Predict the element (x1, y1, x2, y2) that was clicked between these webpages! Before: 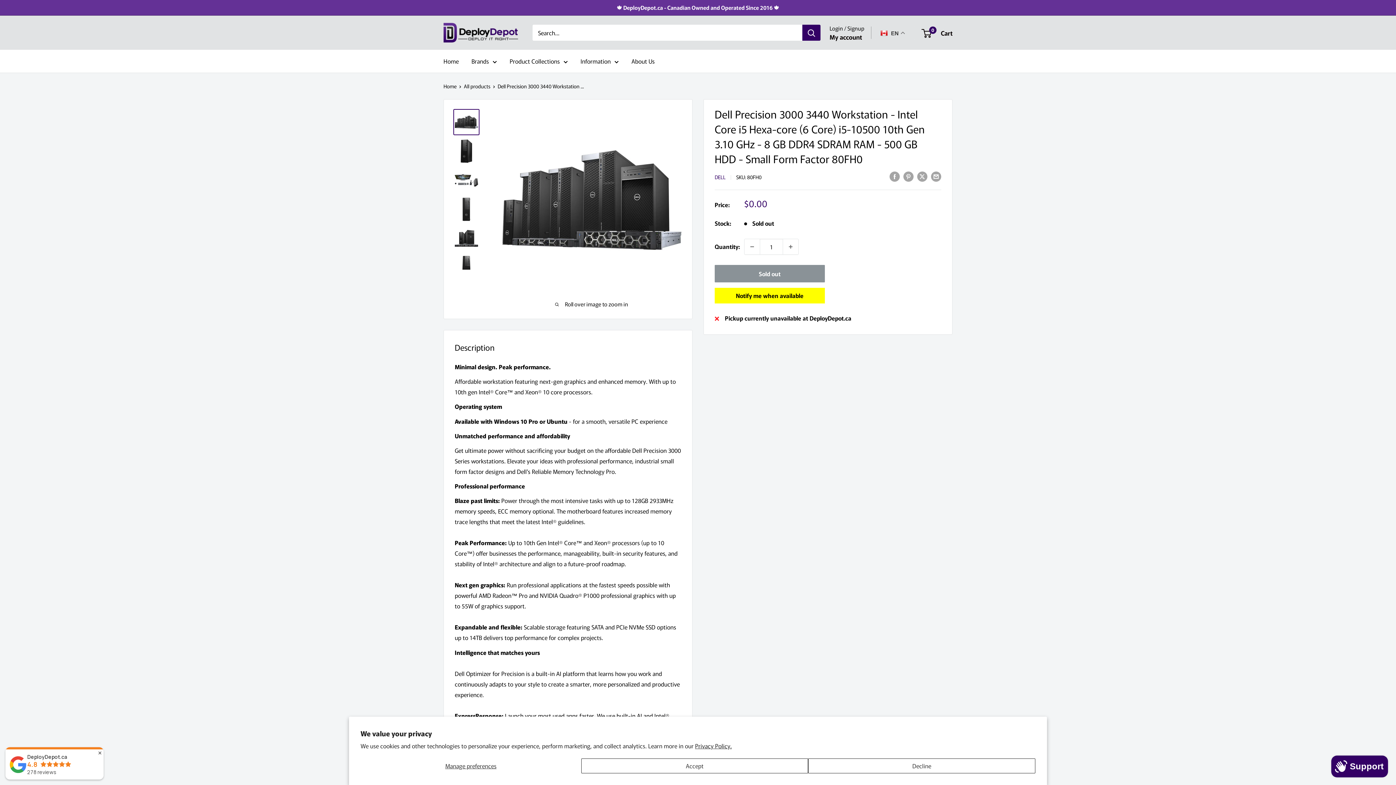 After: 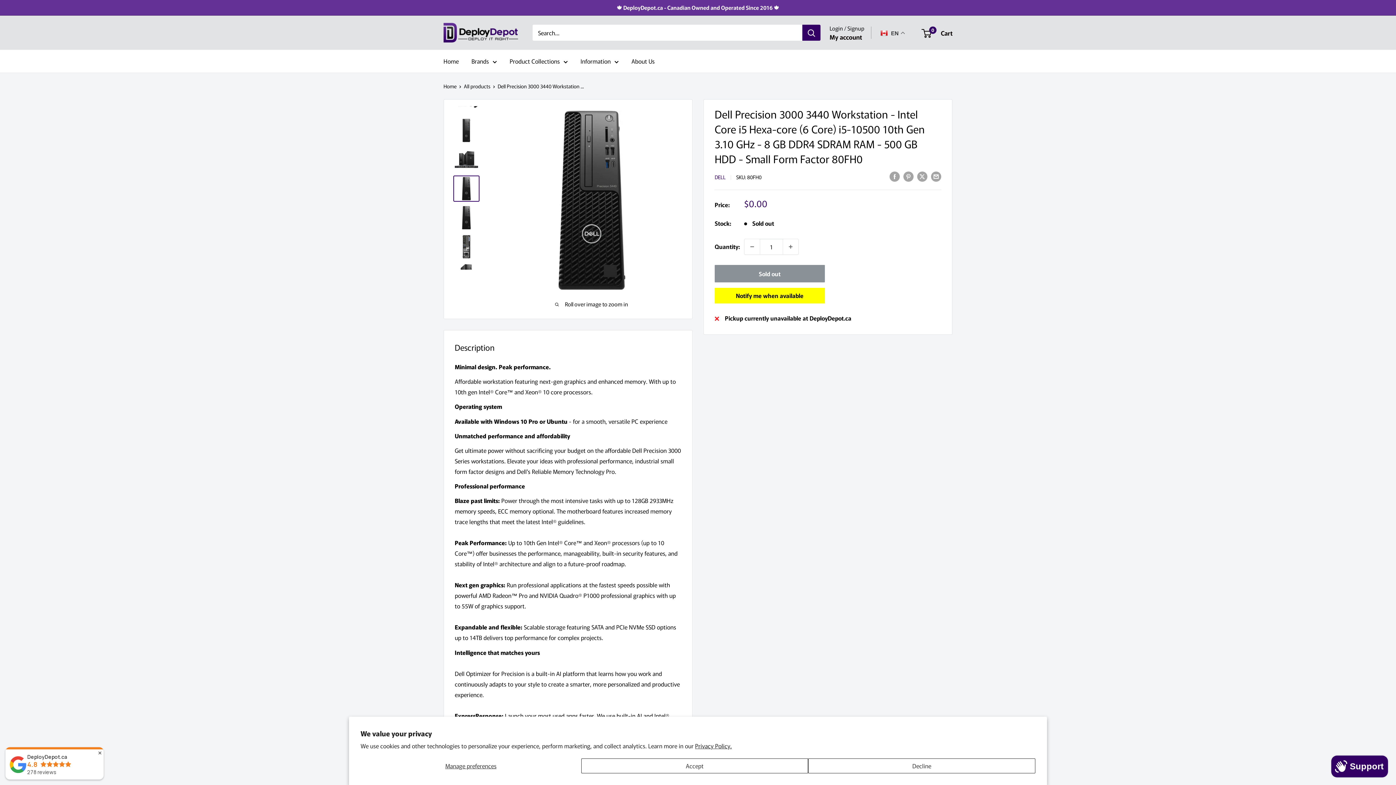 Action: bbox: (453, 254, 479, 280)